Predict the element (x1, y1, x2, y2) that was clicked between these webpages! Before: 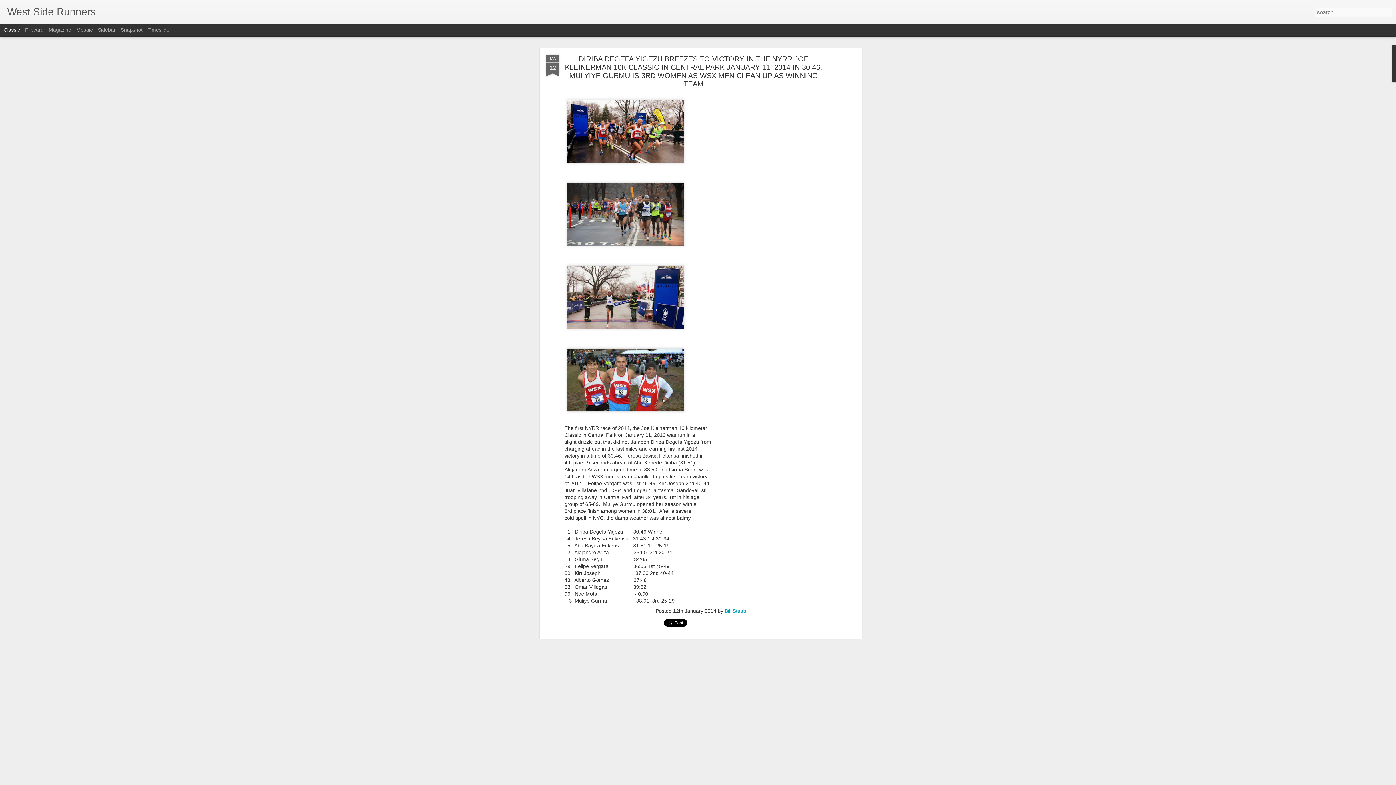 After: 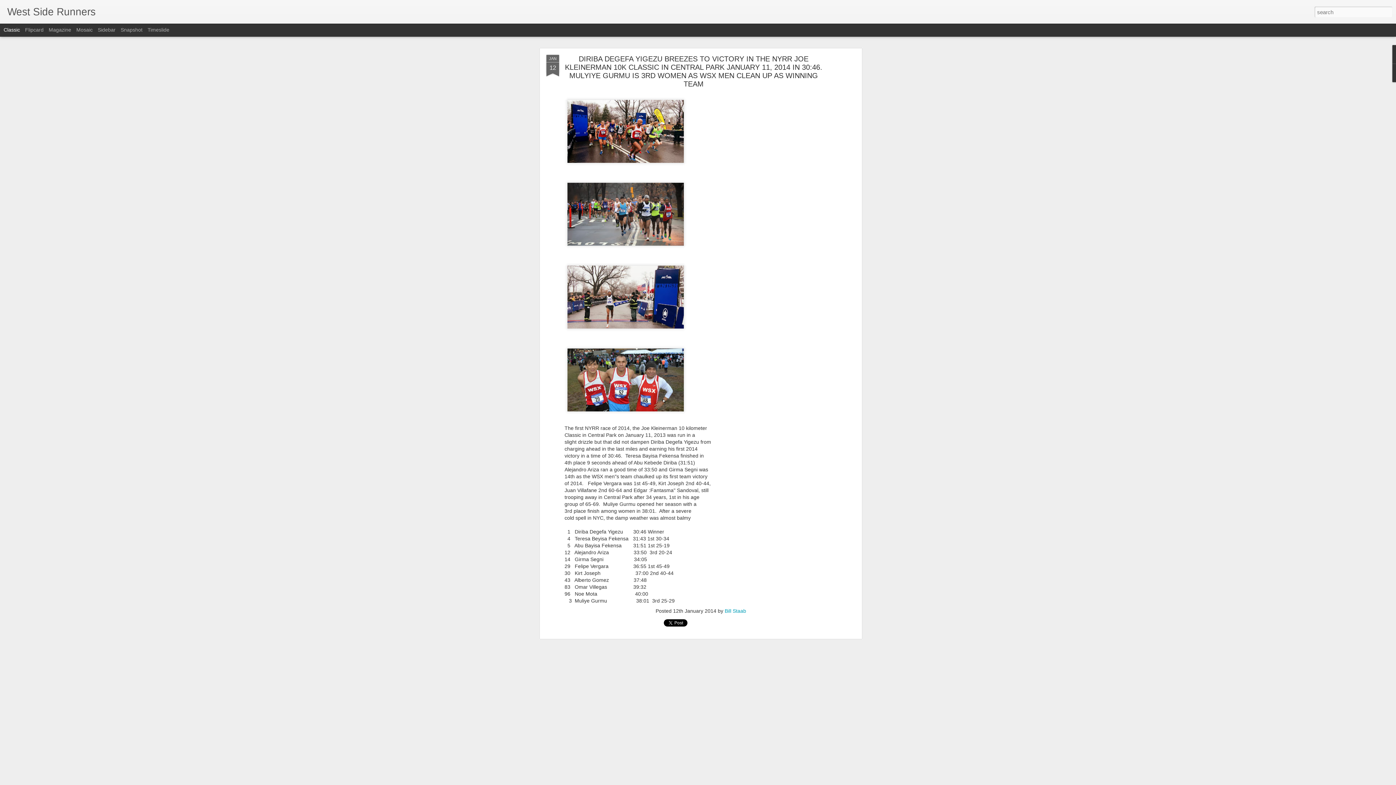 Action: bbox: (565, 35, 822, 68) label: DIRIBA DEGEFA YIGEZU BREEZES TO VICTORY IN THE NYRR JOE KLEINERMAN 10K CLASSIC IN CENTRAL PARK JANUARY 11, 2014 IN 30:46. MULYIYE GURMU IS 3RD WOMEN AS WSX MEN CLEAN UP AS WINNING TEAM